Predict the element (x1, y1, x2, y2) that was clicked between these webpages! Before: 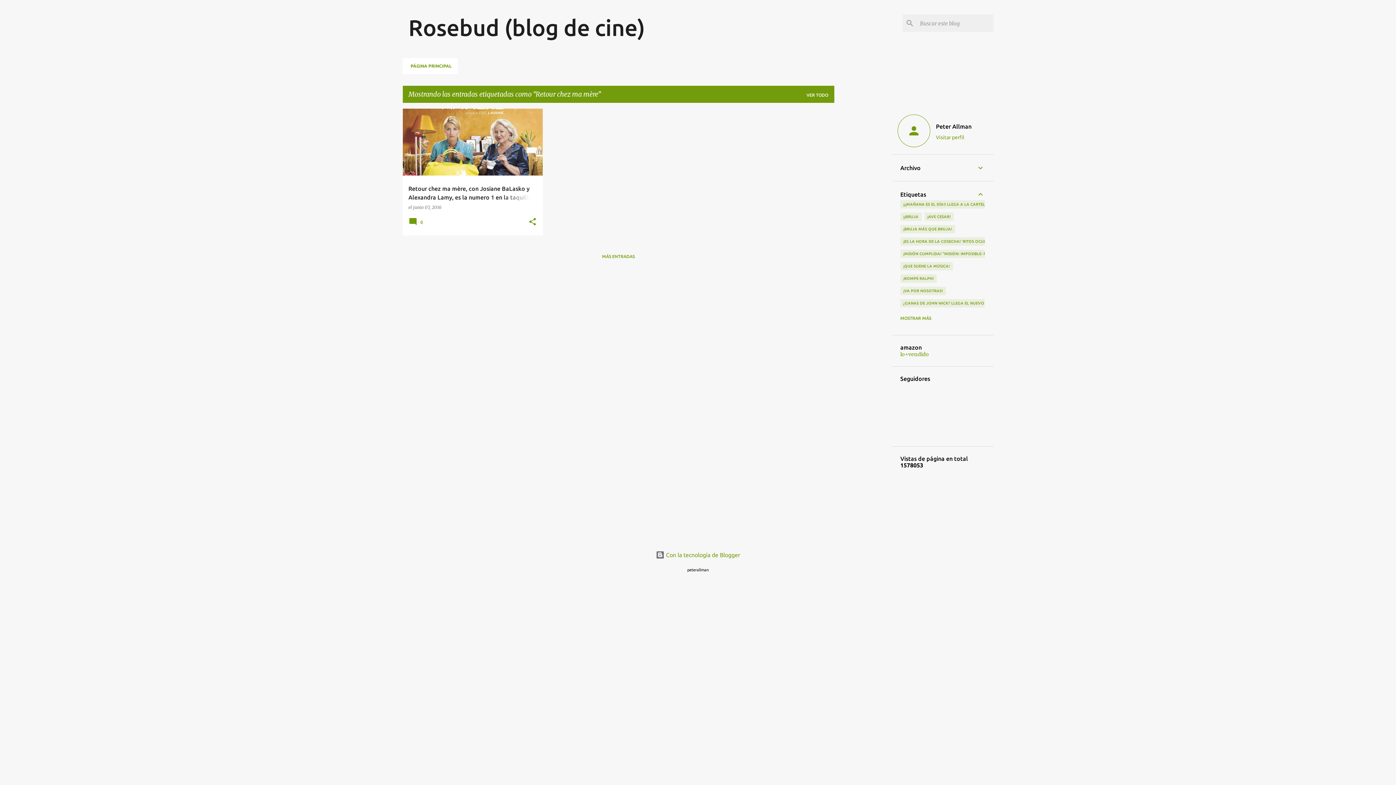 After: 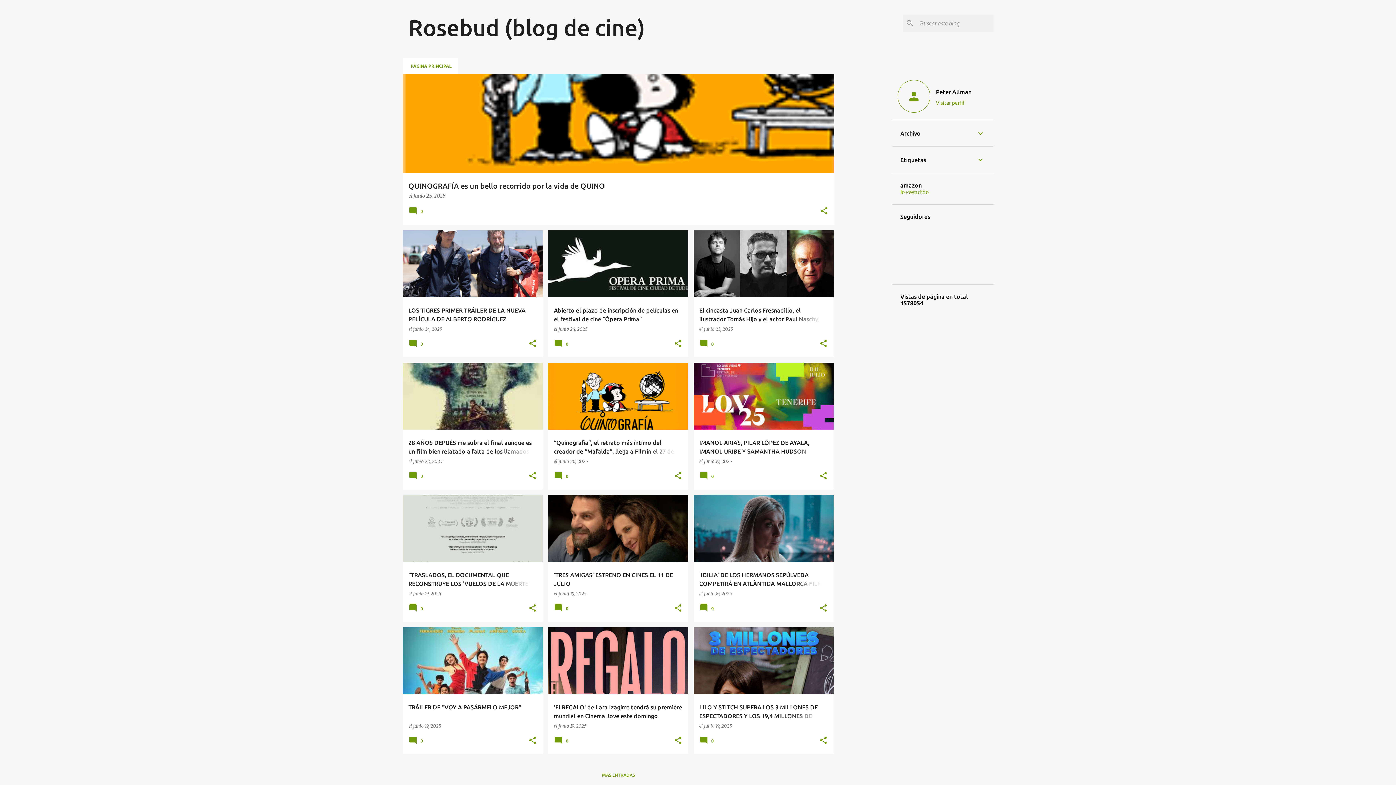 Action: bbox: (402, 58, 457, 74) label: PÁGINA PRINCIPAL